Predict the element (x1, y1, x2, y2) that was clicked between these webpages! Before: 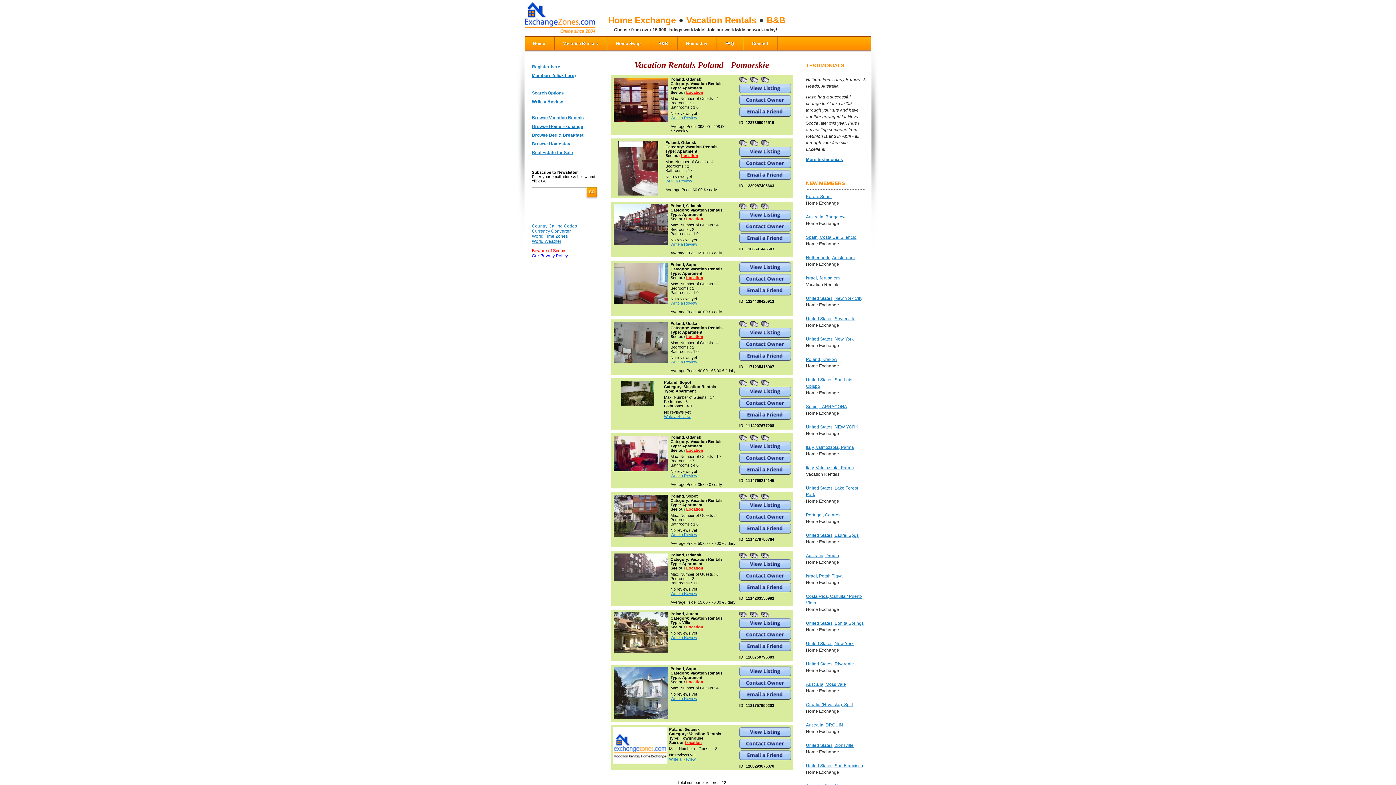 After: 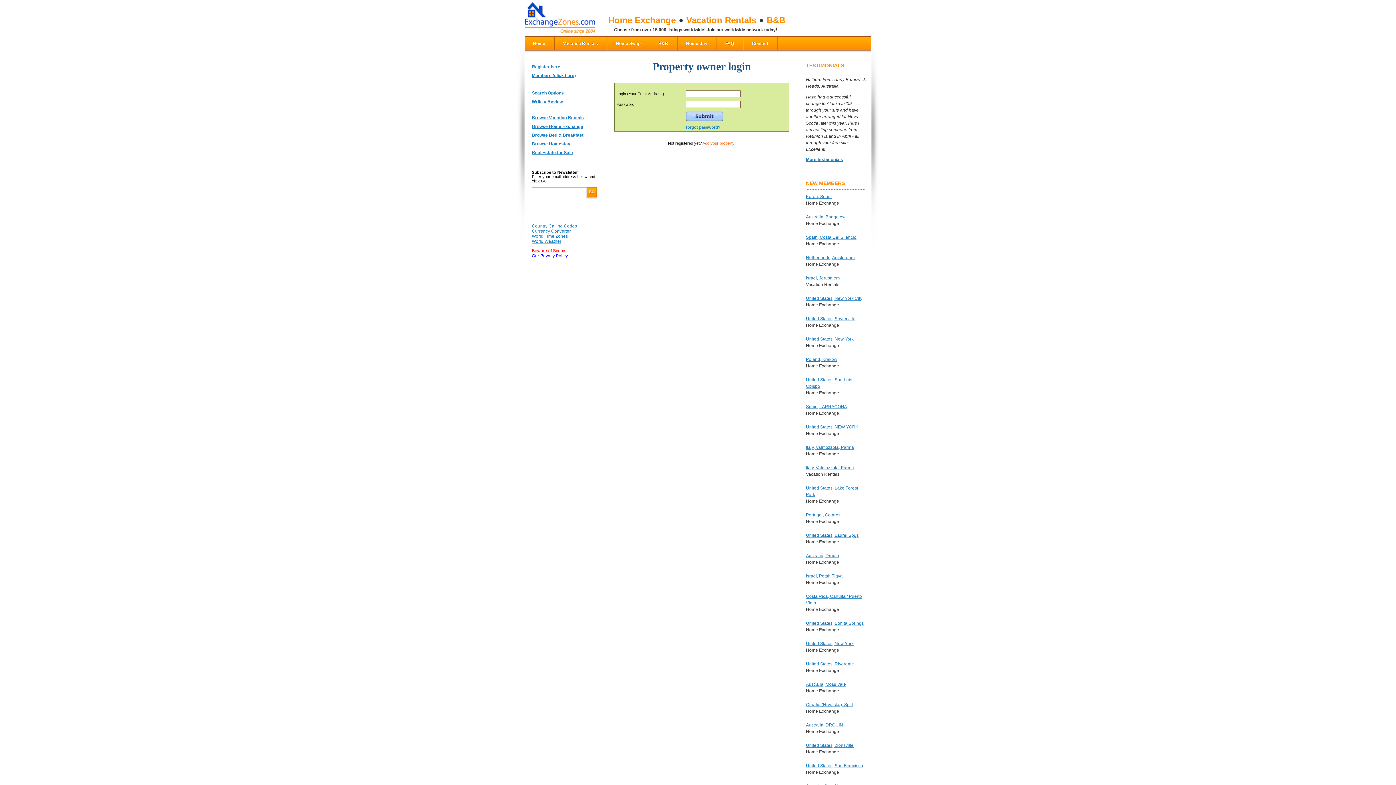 Action: label: Members (click here) bbox: (532, 73, 576, 78)